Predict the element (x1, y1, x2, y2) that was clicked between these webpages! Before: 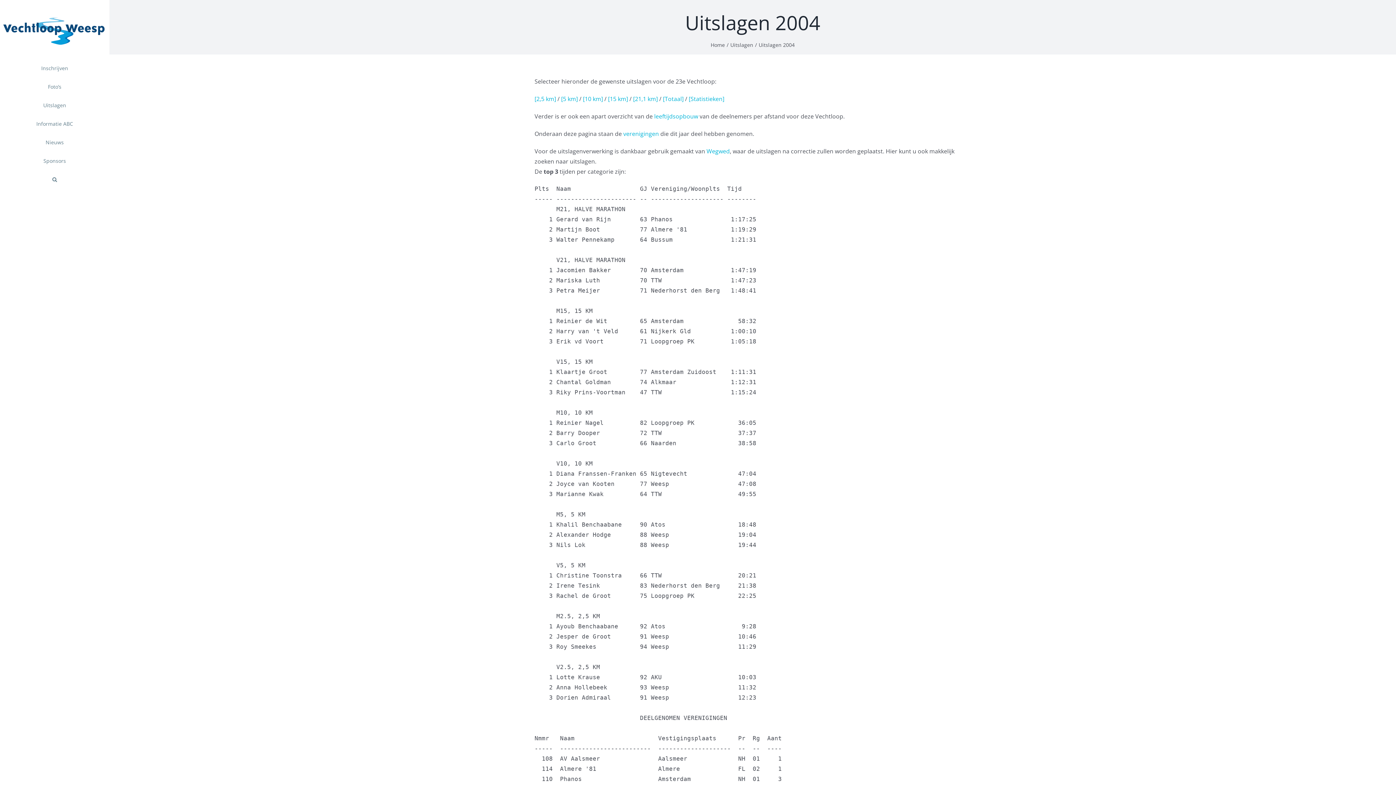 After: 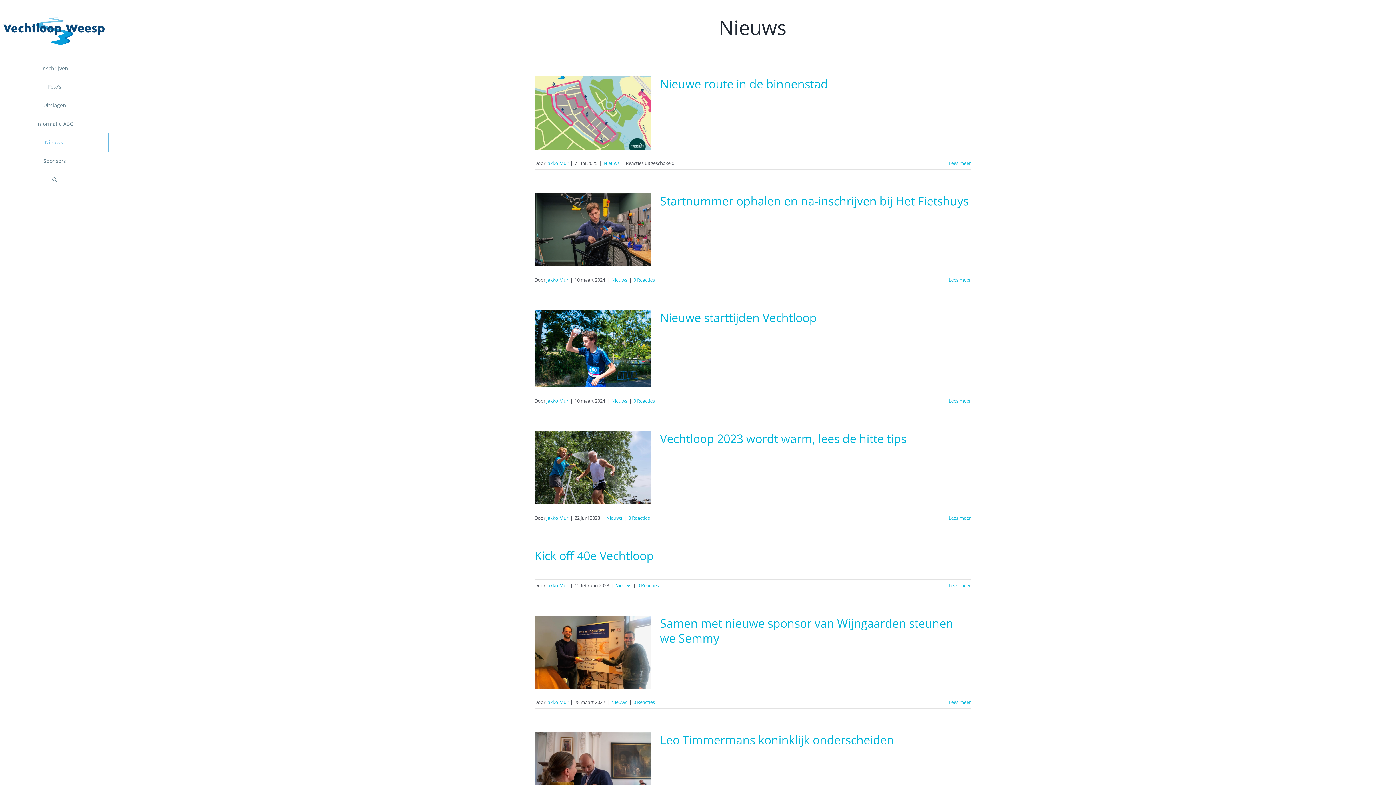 Action: bbox: (0, 133, 109, 152) label: Nieuws